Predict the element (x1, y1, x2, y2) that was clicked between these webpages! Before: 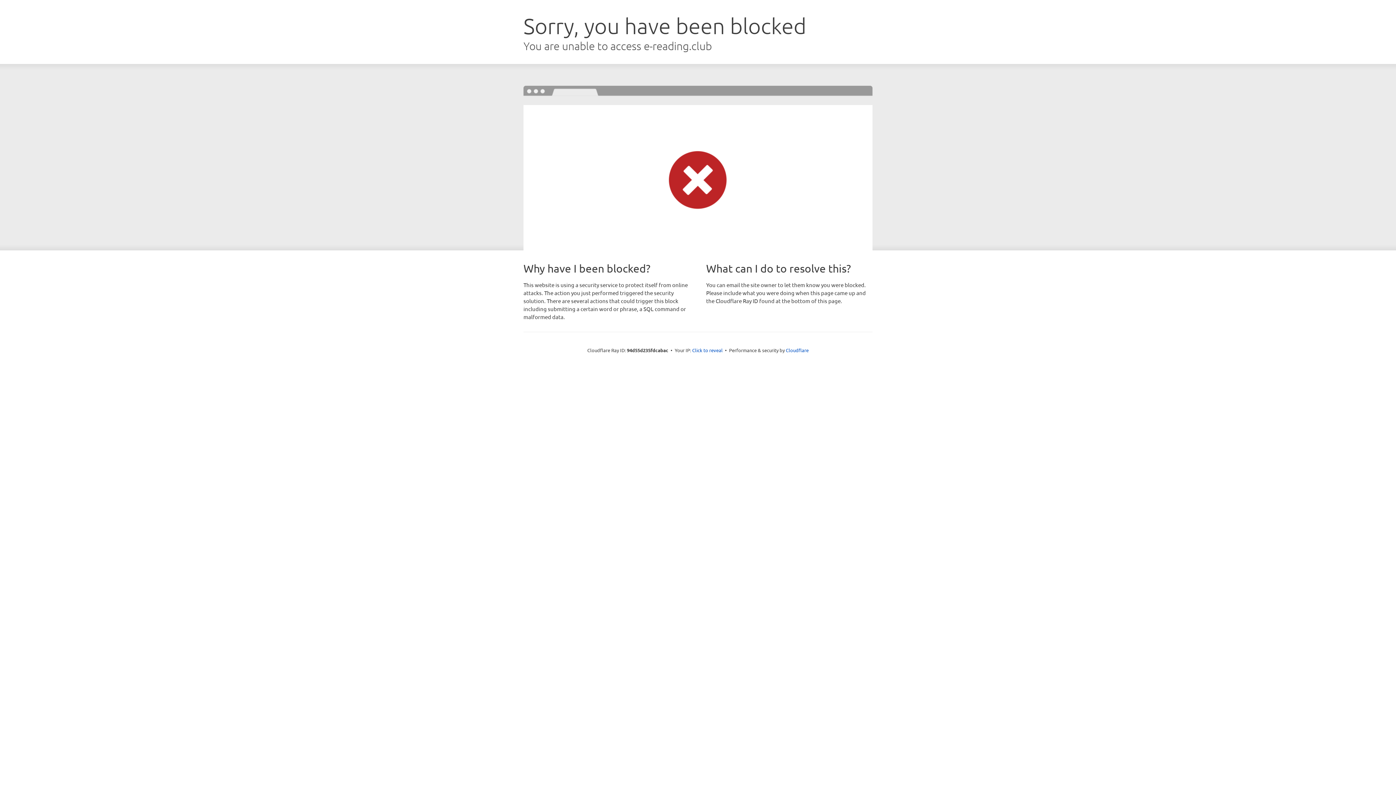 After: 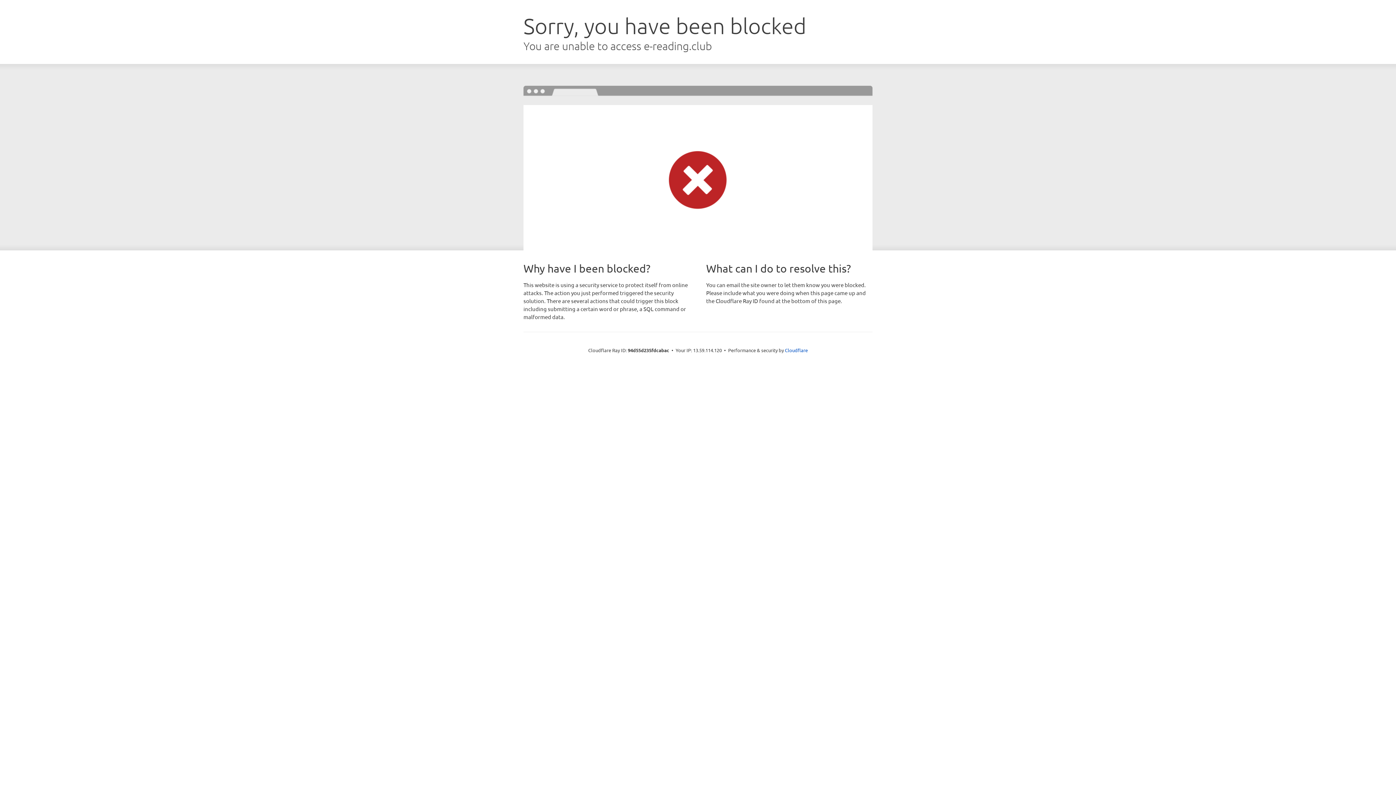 Action: bbox: (692, 346, 722, 353) label: Click to reveal